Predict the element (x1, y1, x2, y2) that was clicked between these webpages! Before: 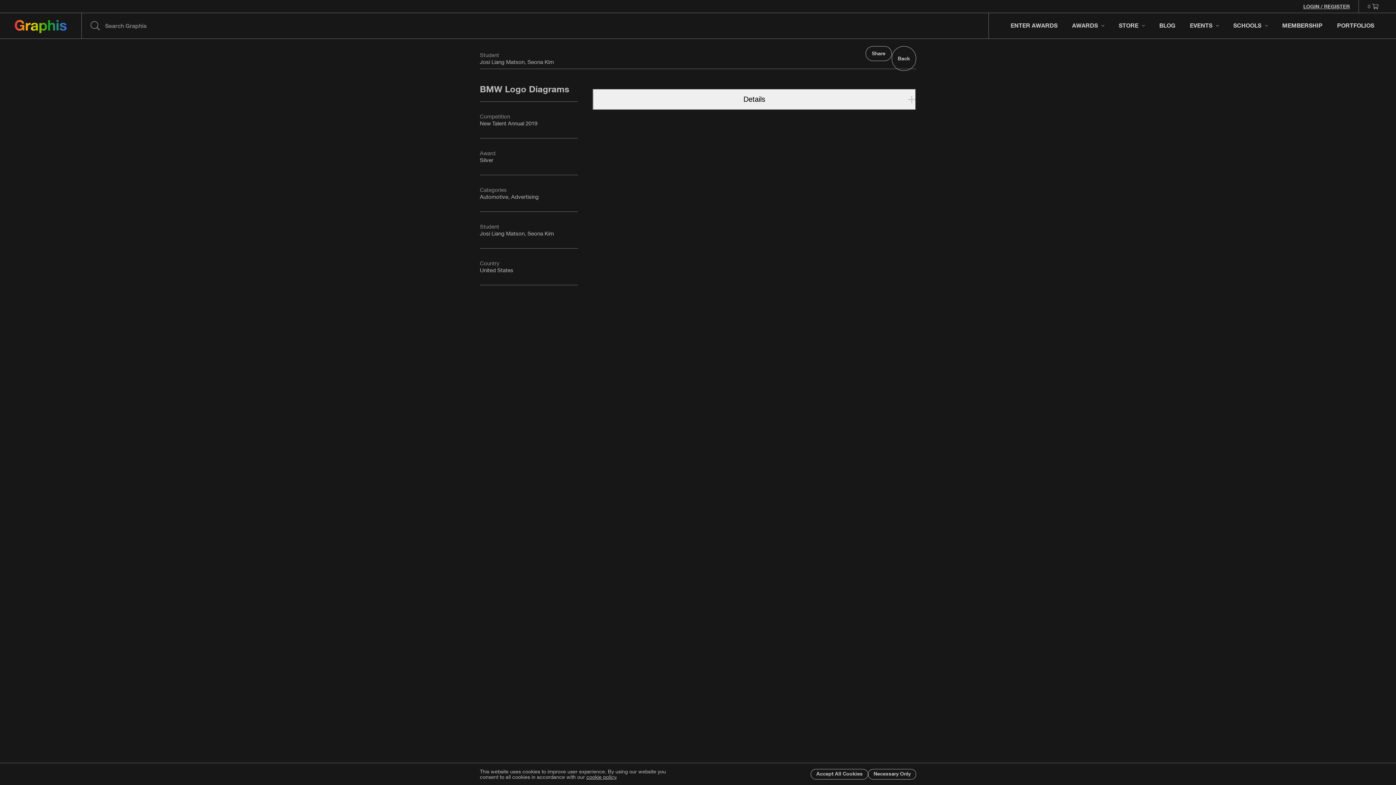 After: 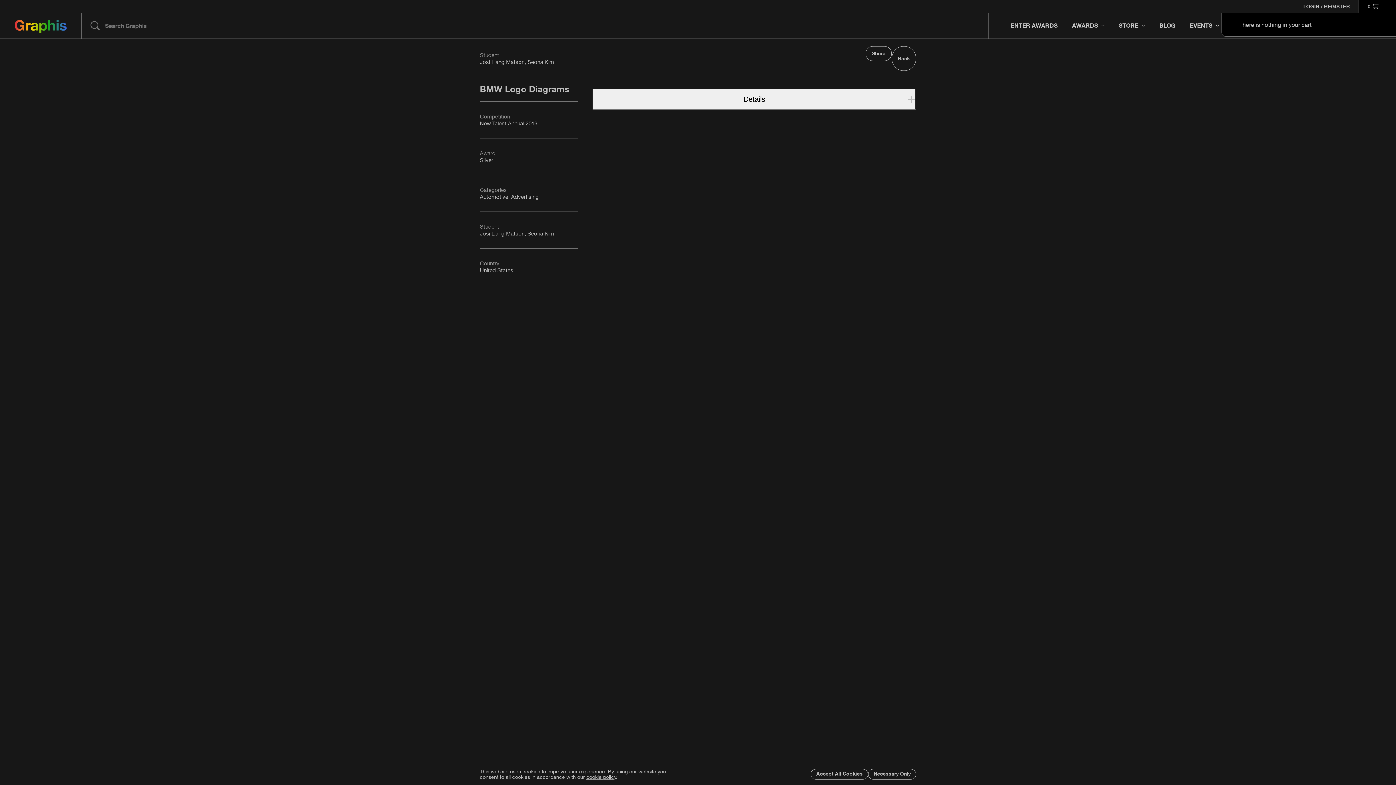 Action: bbox: (1368, 0, 1378, 12) label: 0